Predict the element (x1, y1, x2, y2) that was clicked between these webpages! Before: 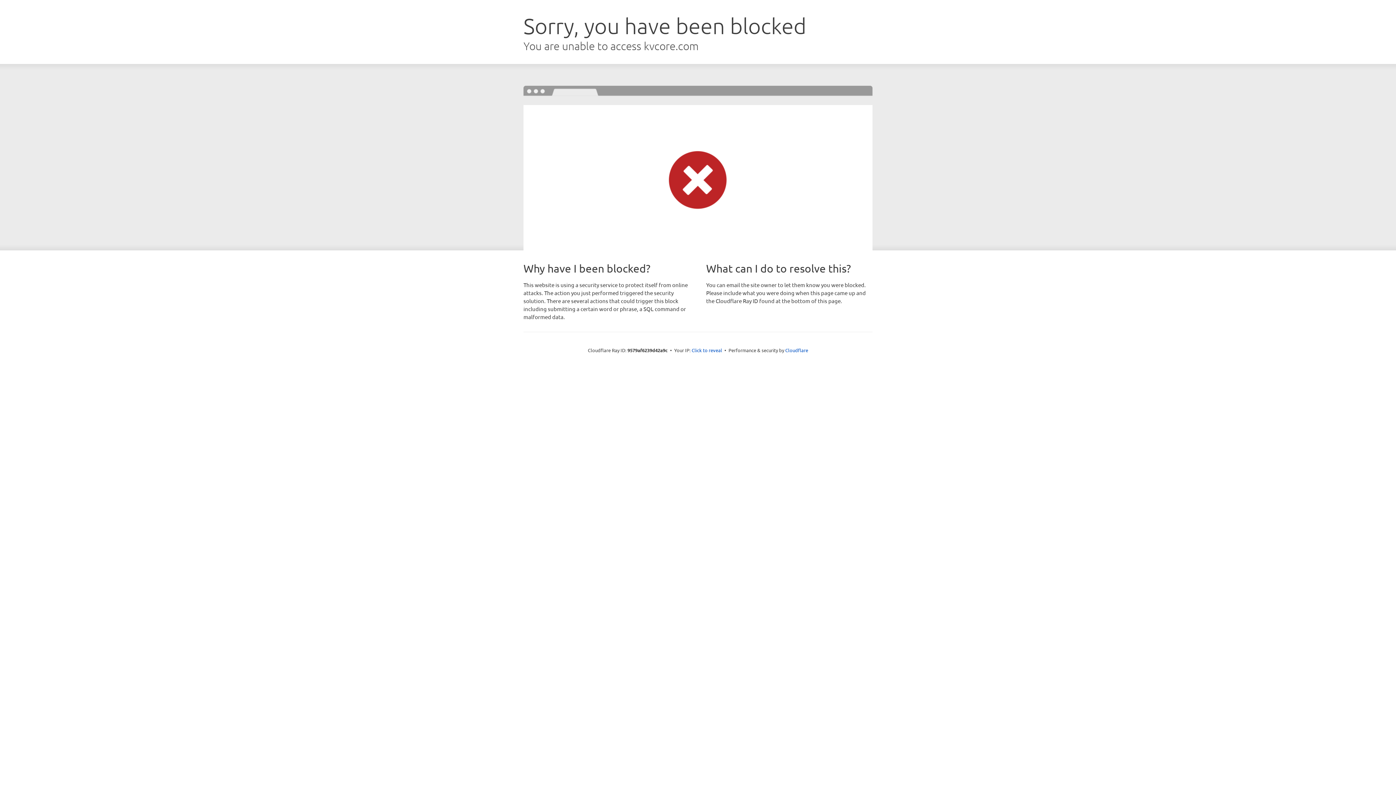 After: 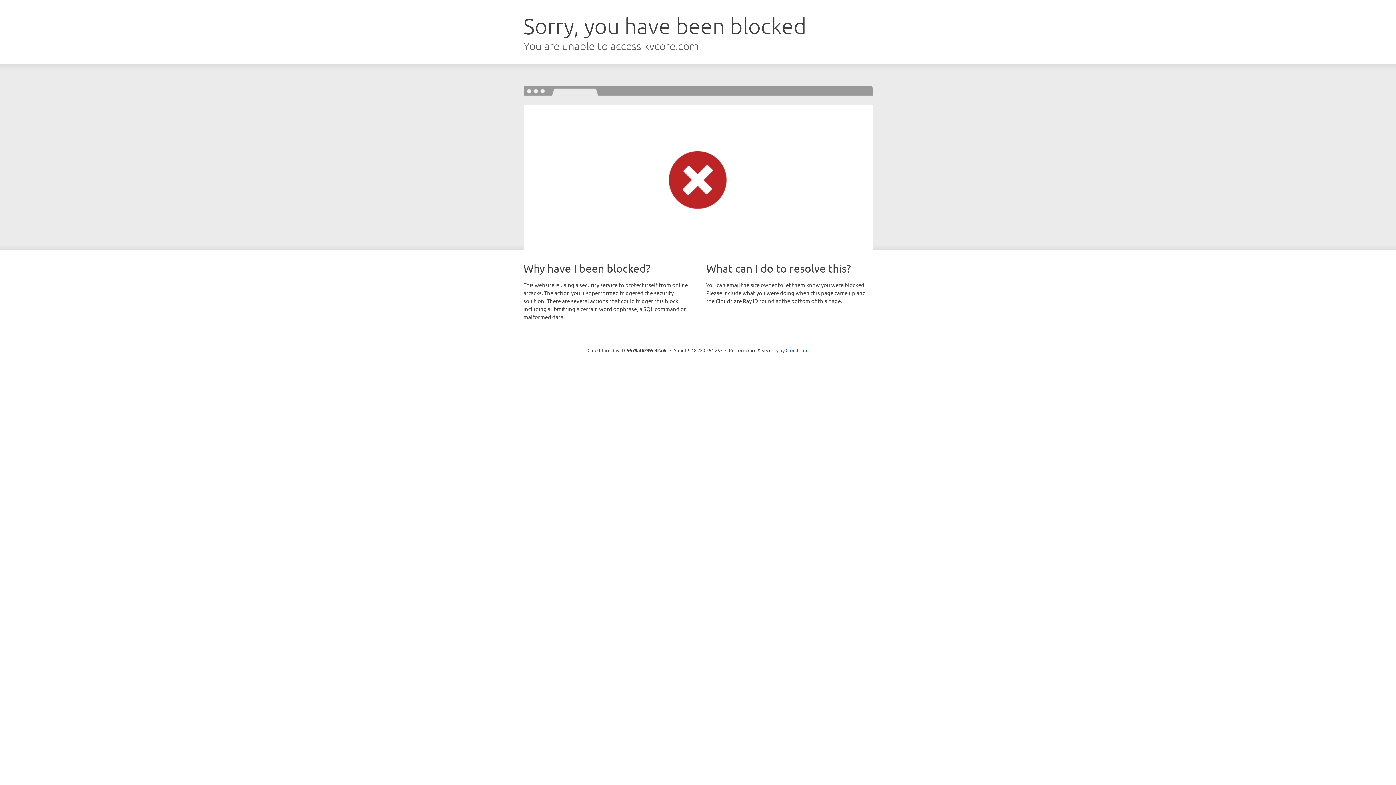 Action: bbox: (691, 346, 722, 353) label: Click to reveal